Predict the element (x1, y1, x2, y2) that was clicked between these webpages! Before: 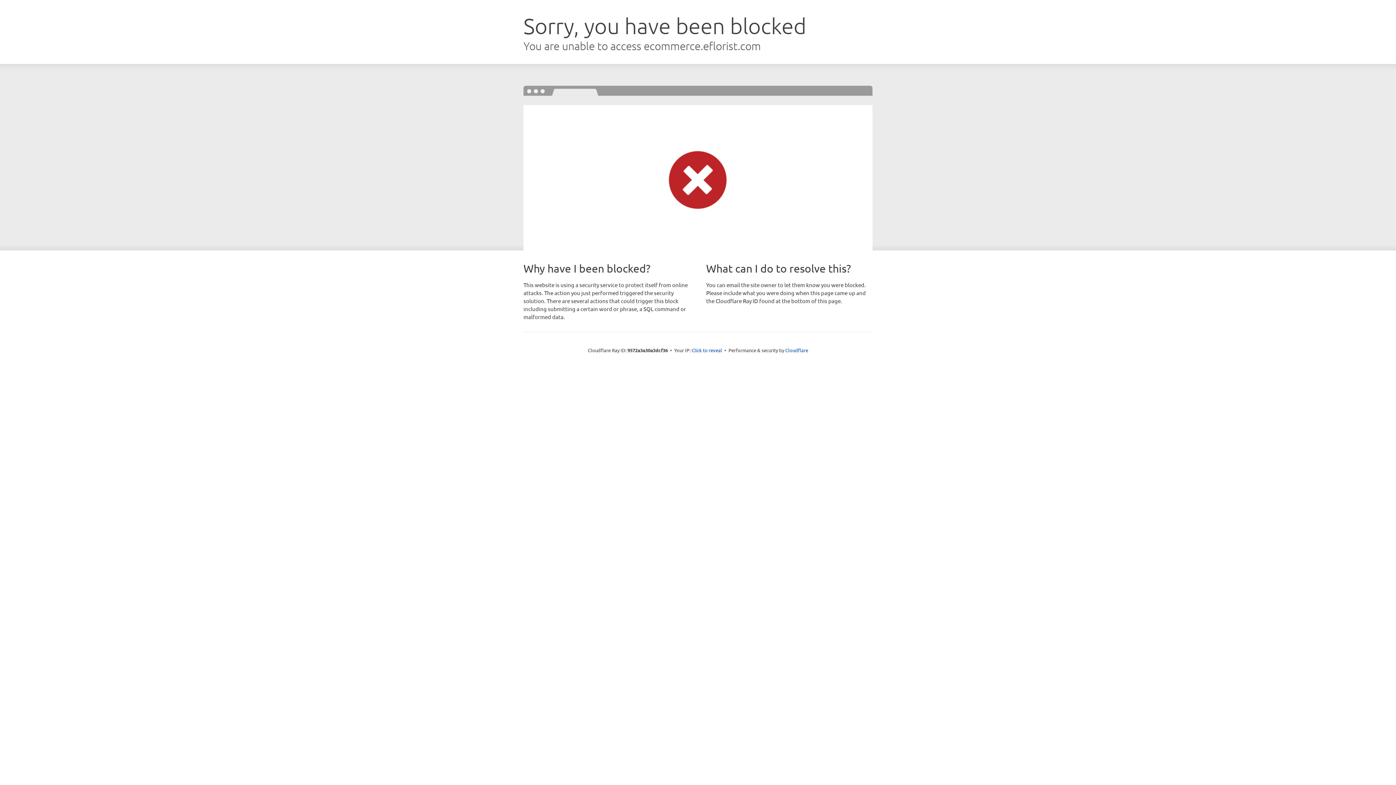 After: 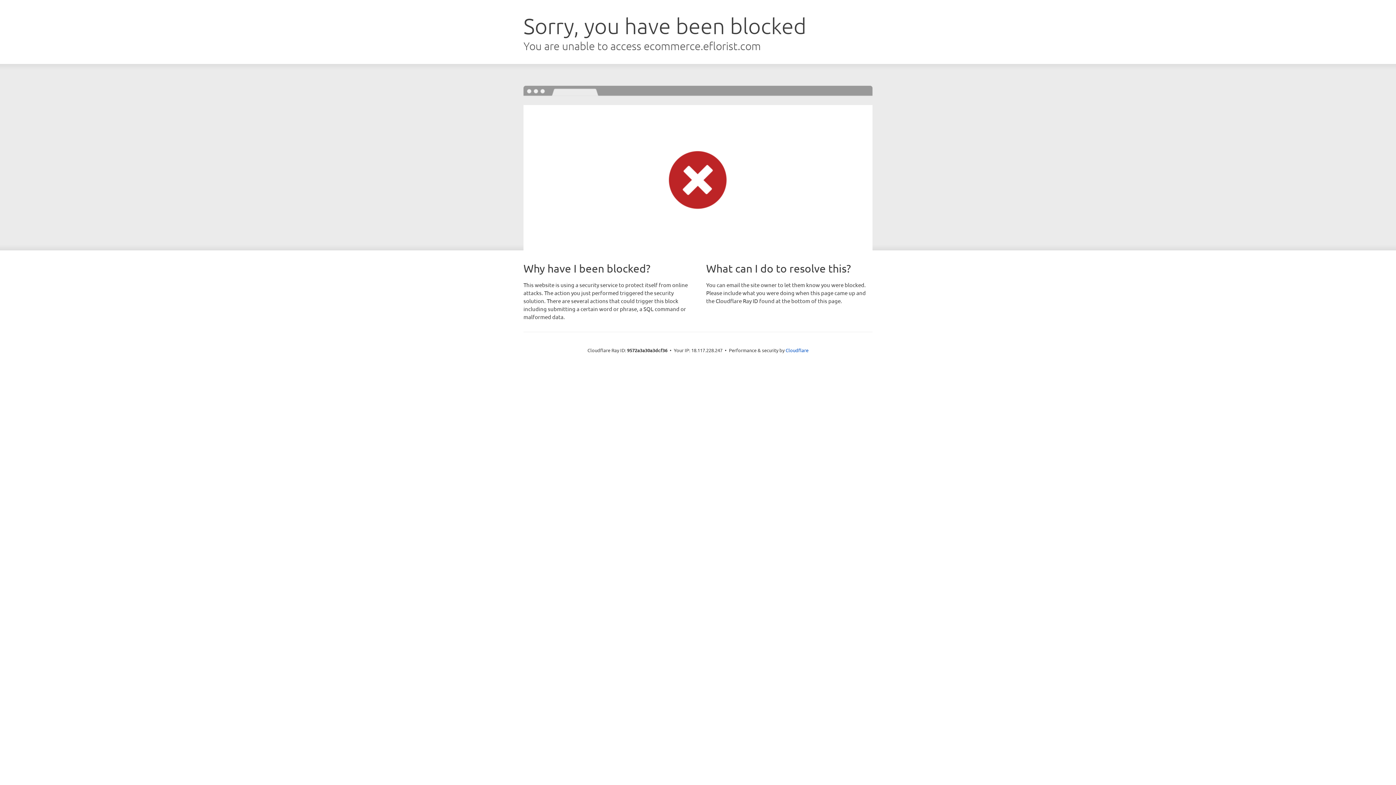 Action: bbox: (691, 346, 722, 353) label: Click to reveal